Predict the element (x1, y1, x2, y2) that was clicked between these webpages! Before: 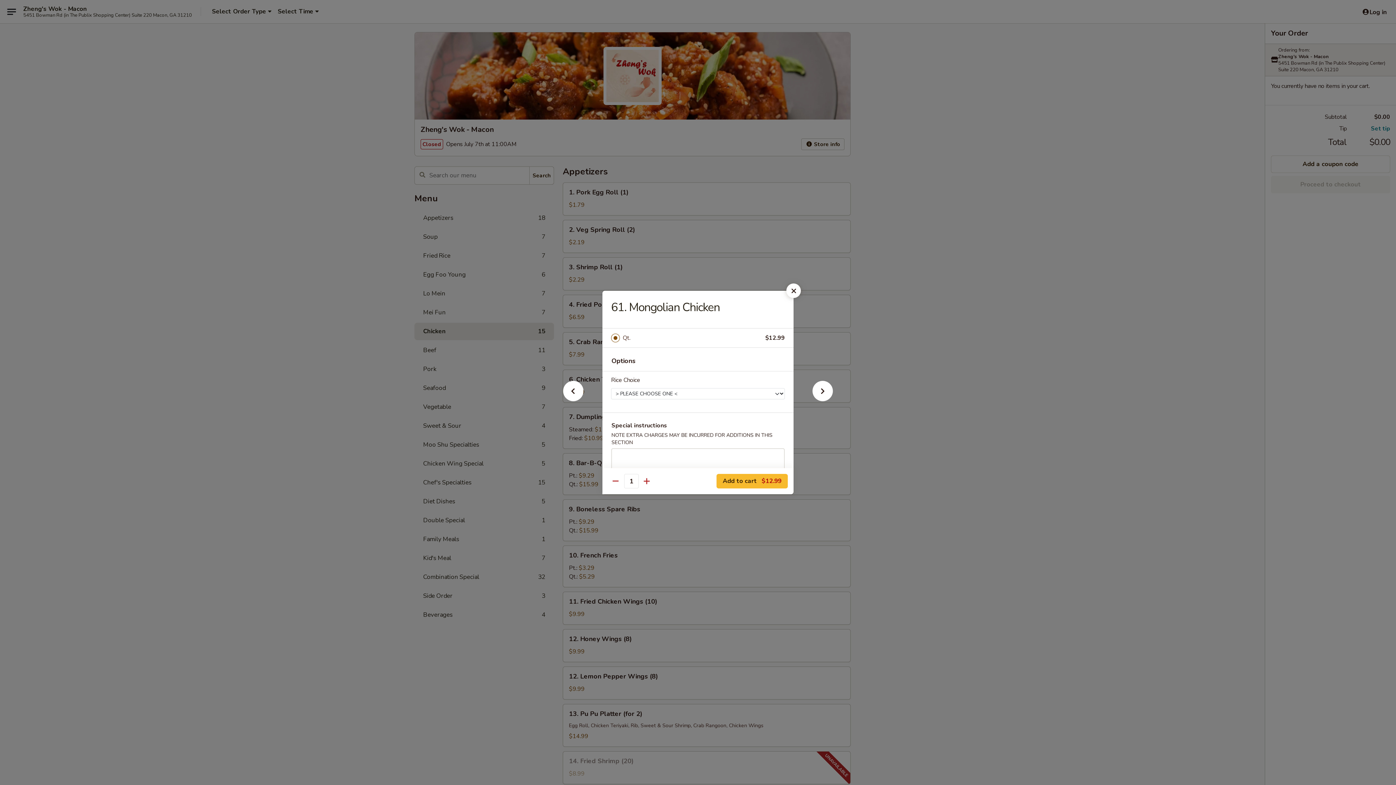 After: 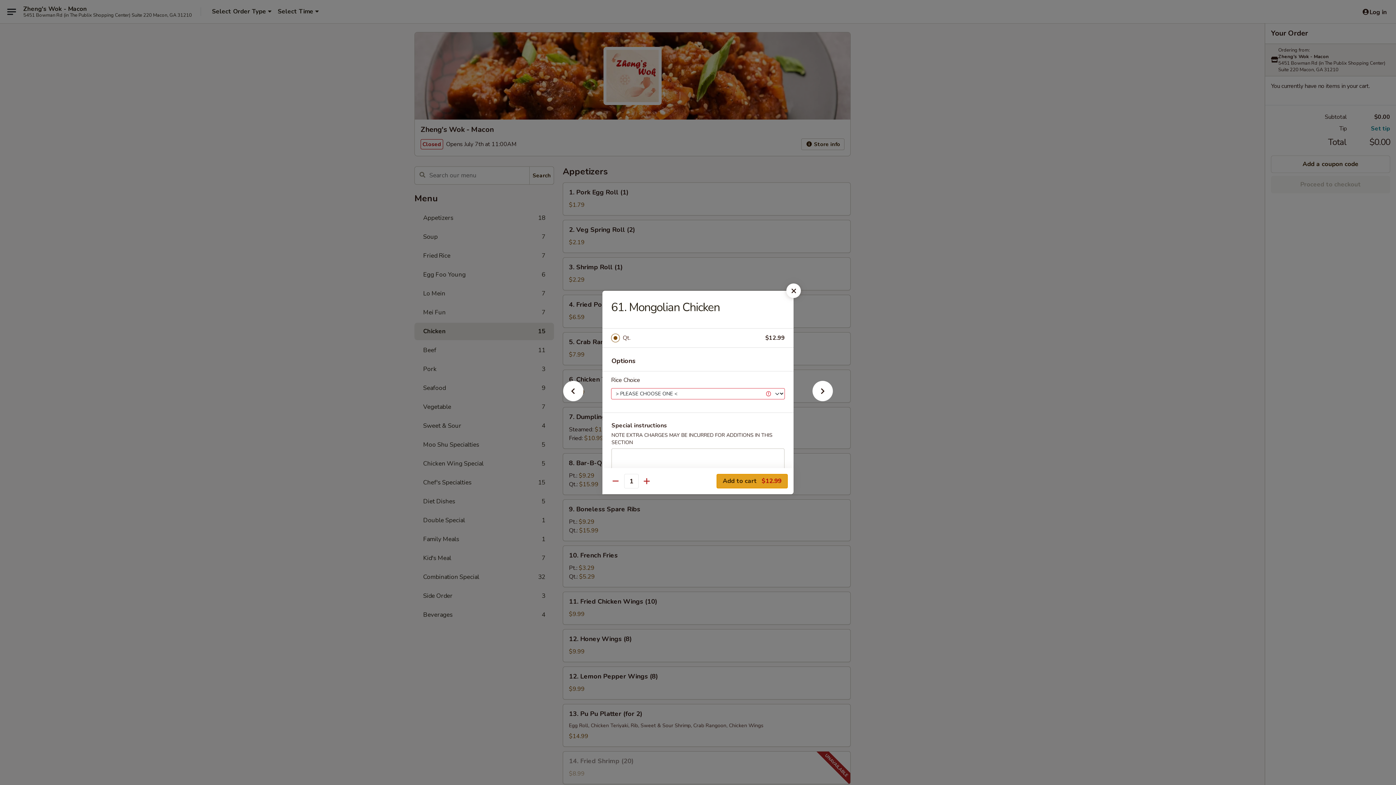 Action: bbox: (716, 474, 788, 488) label: Add to cart $12.99